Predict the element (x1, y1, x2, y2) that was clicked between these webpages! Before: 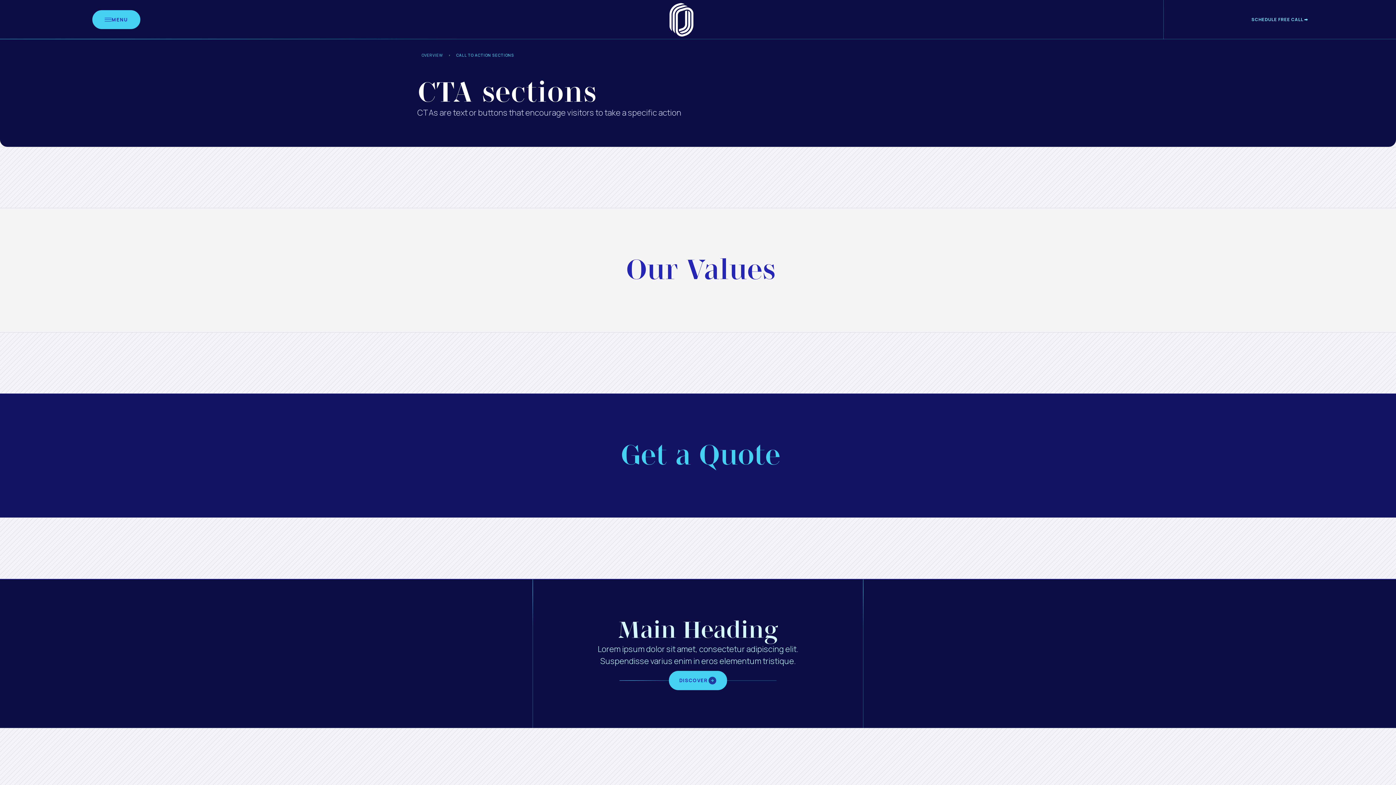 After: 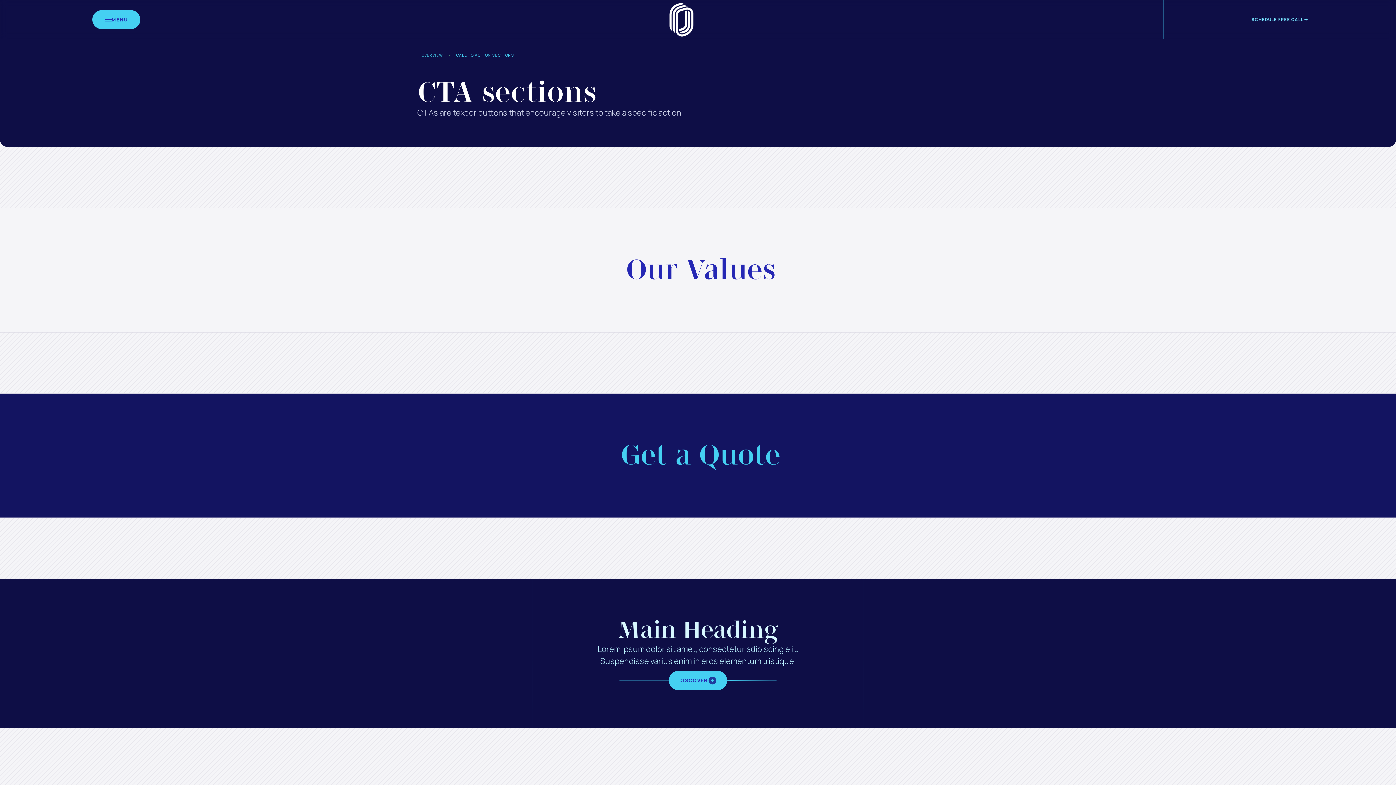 Action: bbox: (452, 51, 518, 59) label: CALL TO ACTION SECTIONS